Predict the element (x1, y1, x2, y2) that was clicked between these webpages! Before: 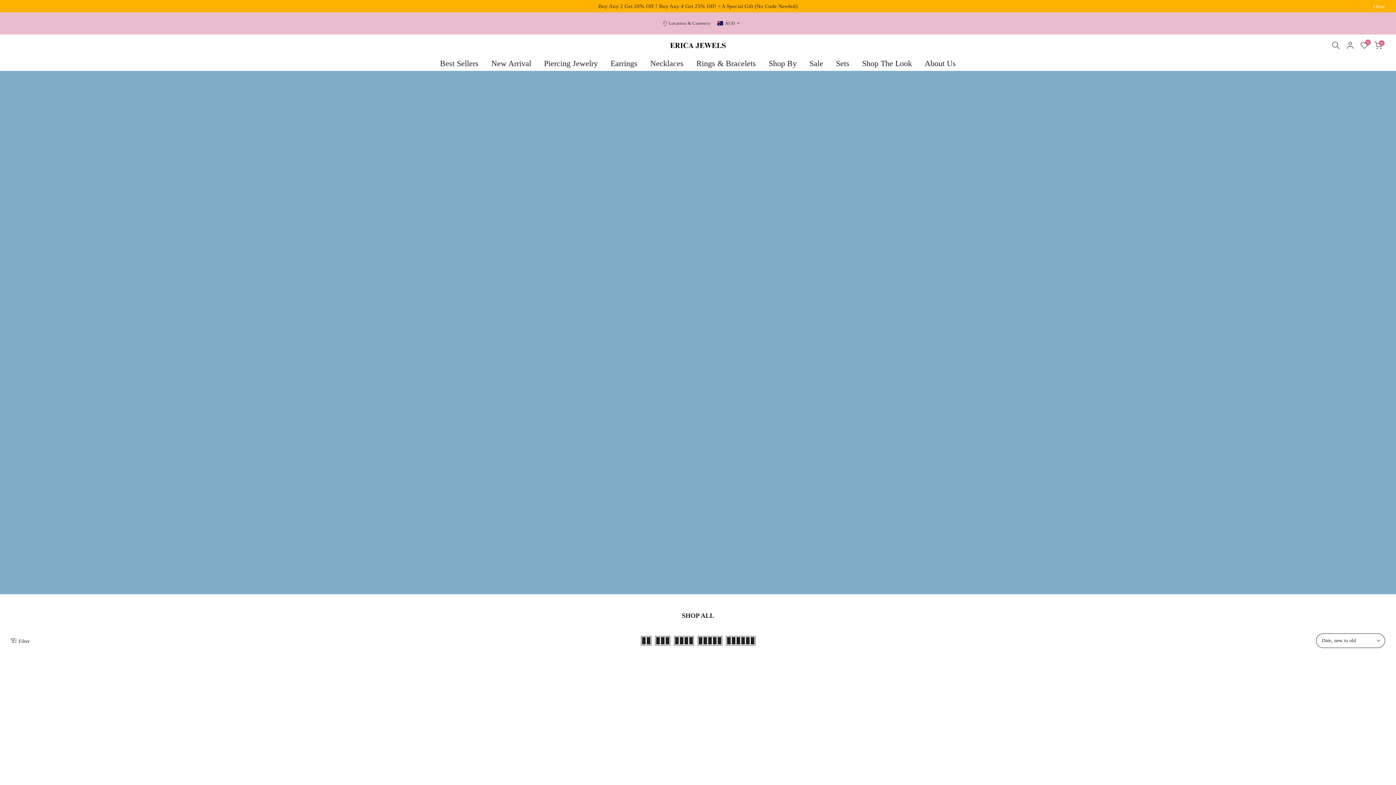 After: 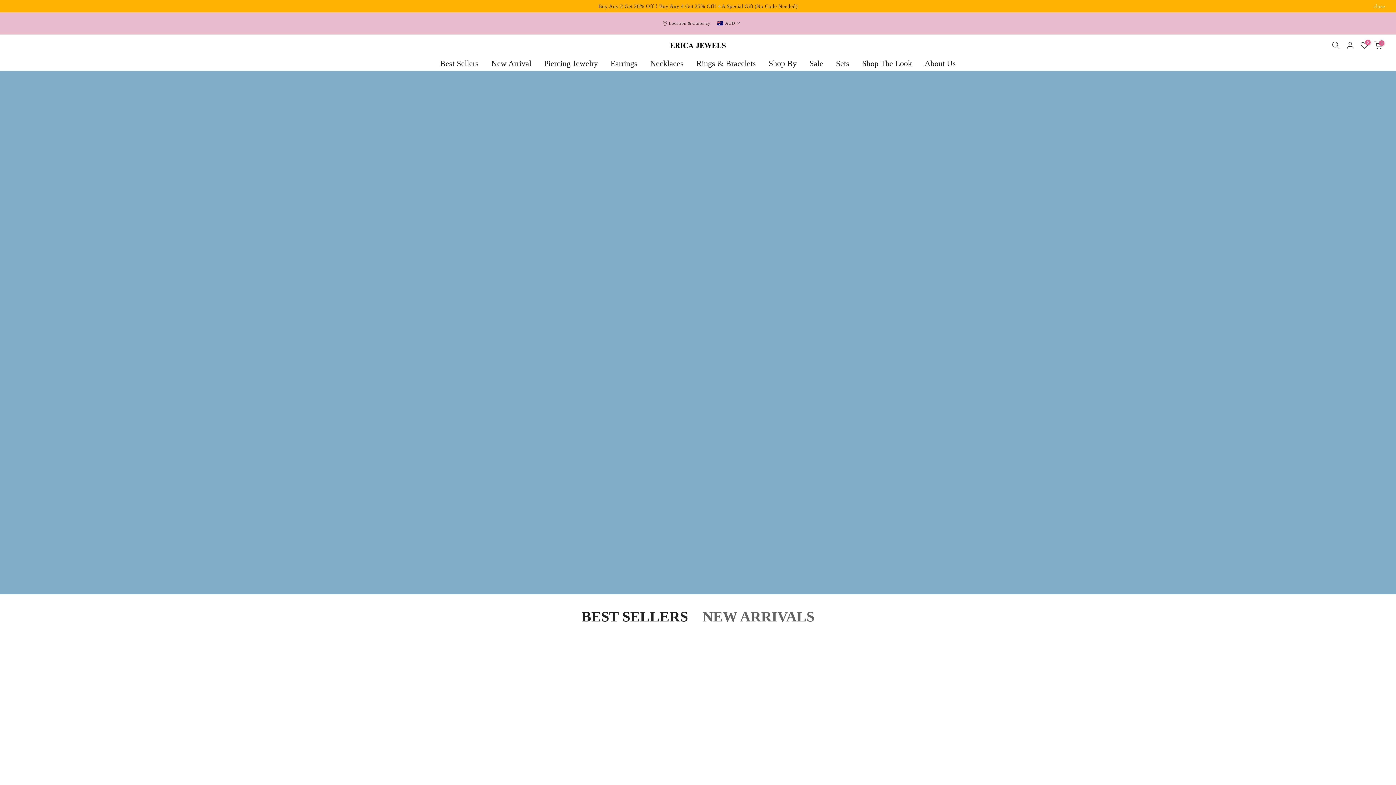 Action: bbox: (669, 36, 727, 54)